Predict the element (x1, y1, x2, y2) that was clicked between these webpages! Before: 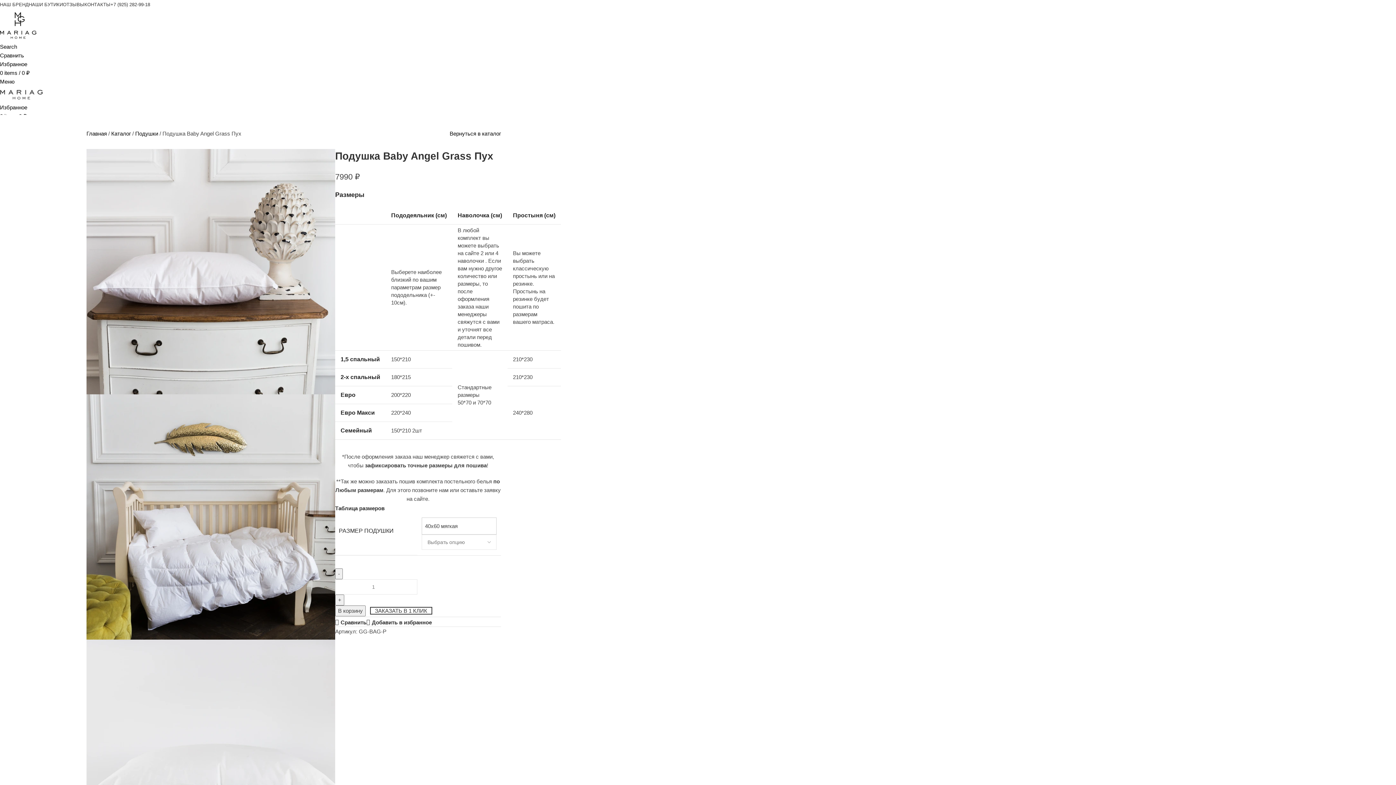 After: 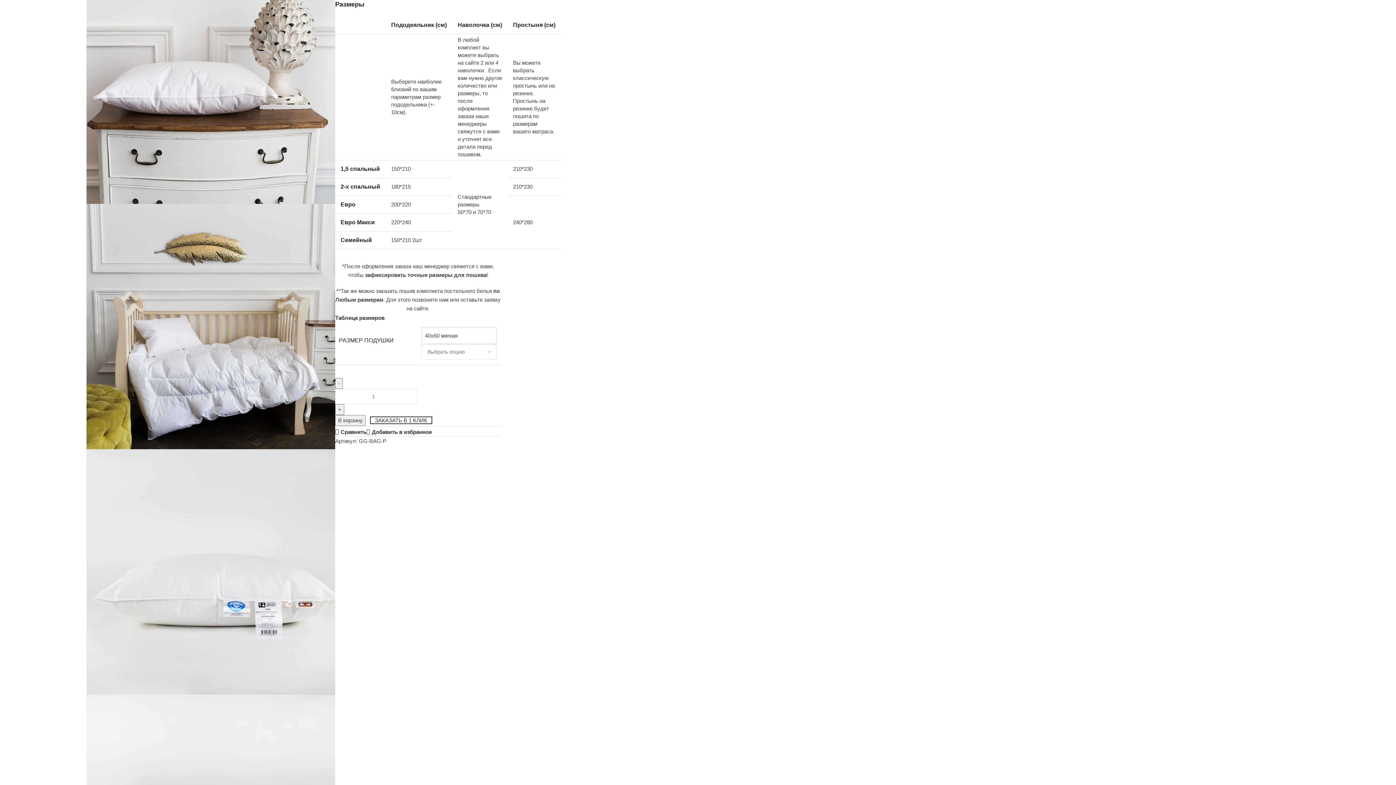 Action: label: Таблица размеров bbox: (335, 505, 384, 511)